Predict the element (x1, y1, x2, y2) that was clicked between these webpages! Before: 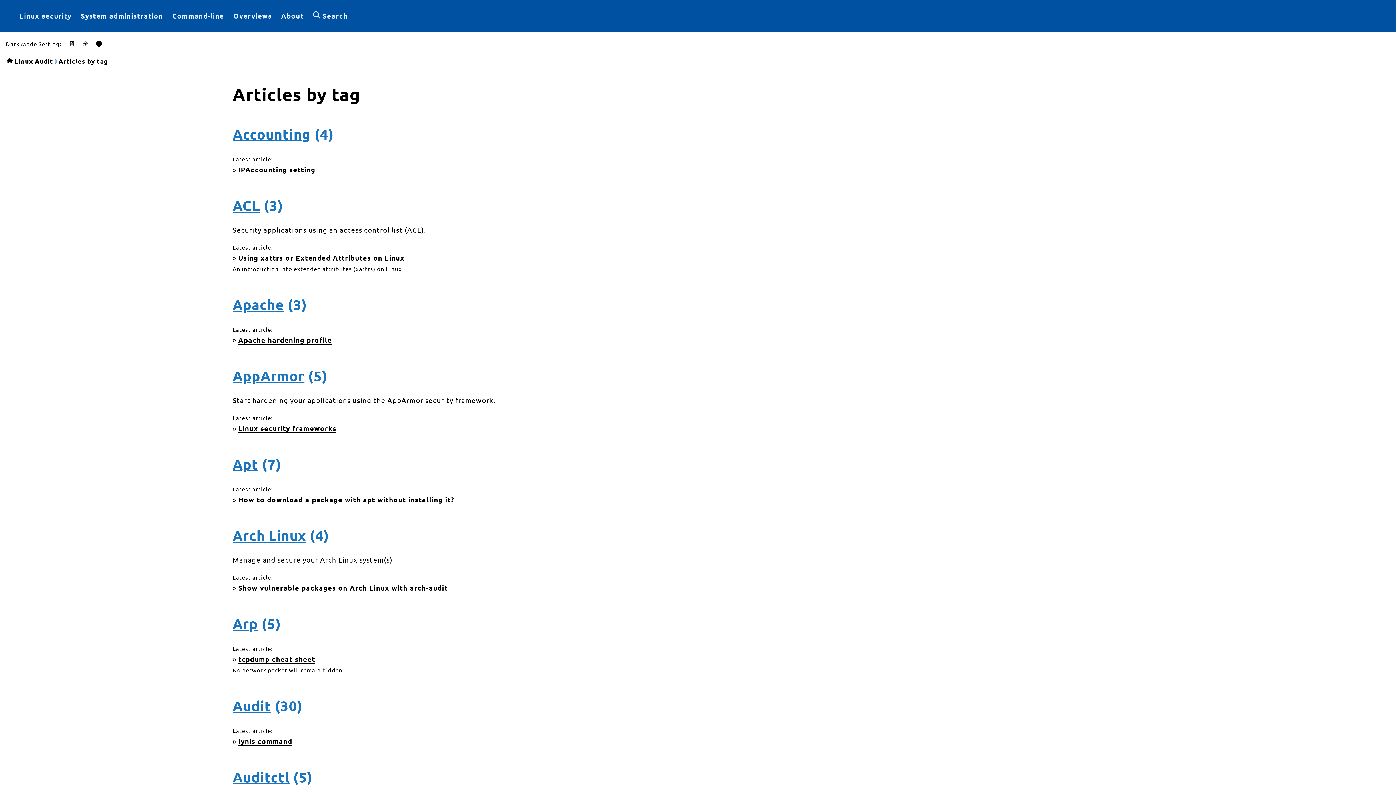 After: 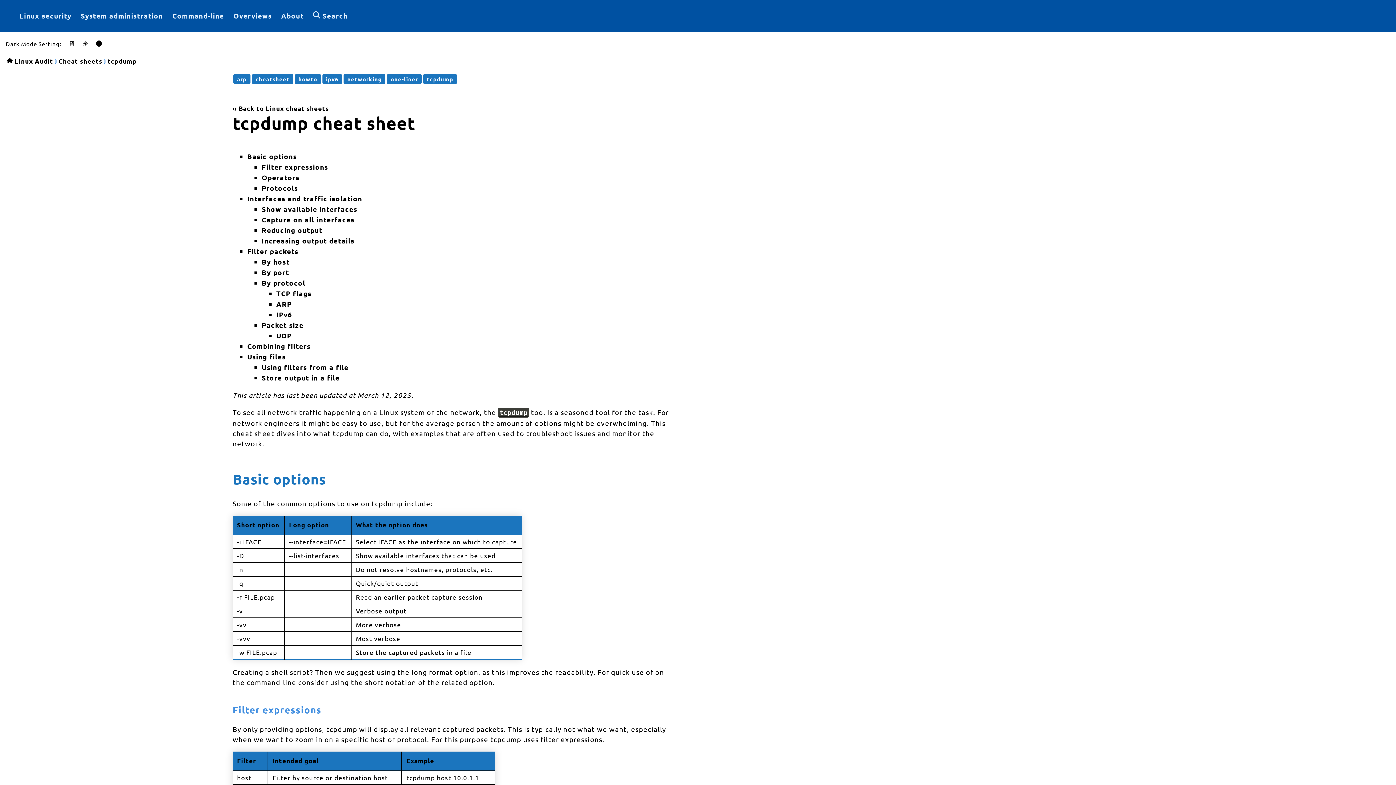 Action: bbox: (238, 654, 315, 663) label: tcpdump cheat sheet